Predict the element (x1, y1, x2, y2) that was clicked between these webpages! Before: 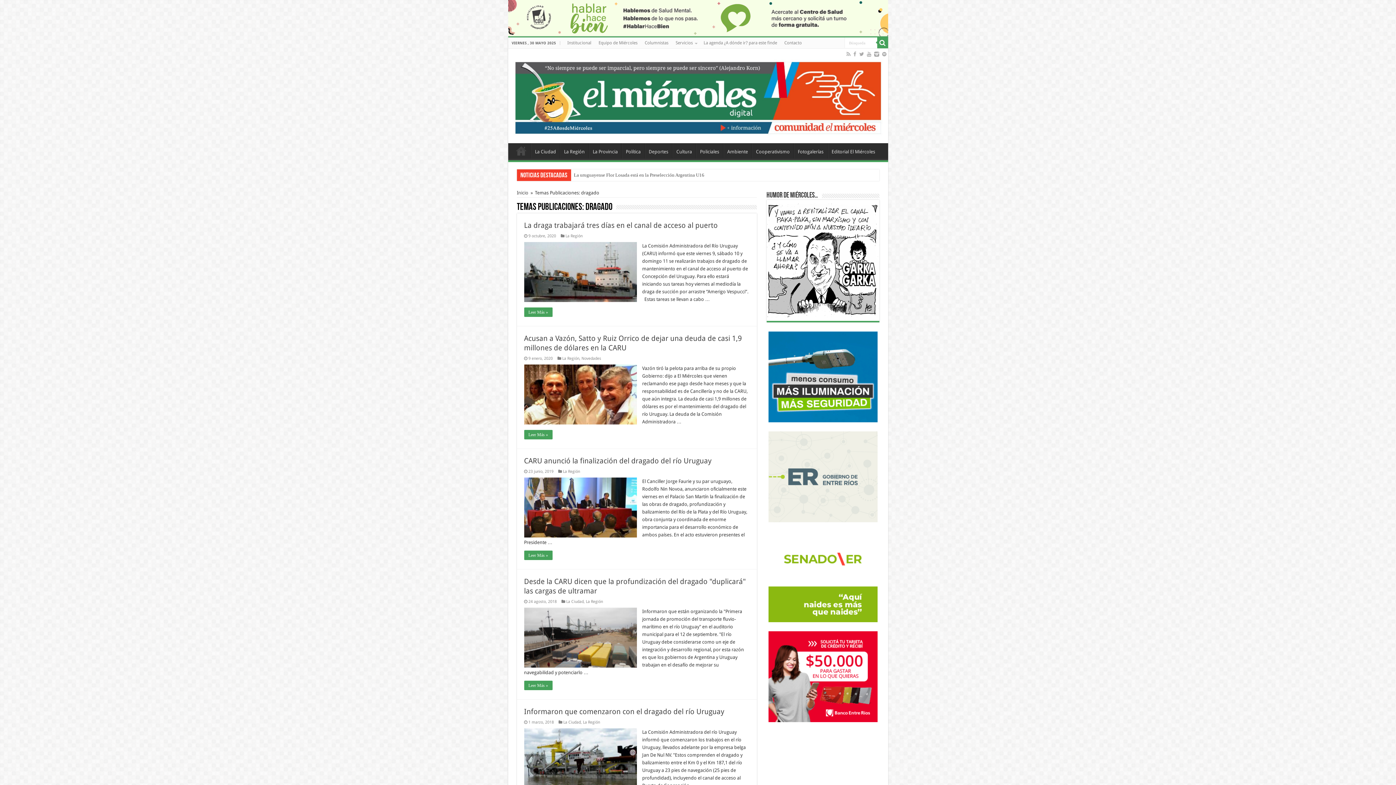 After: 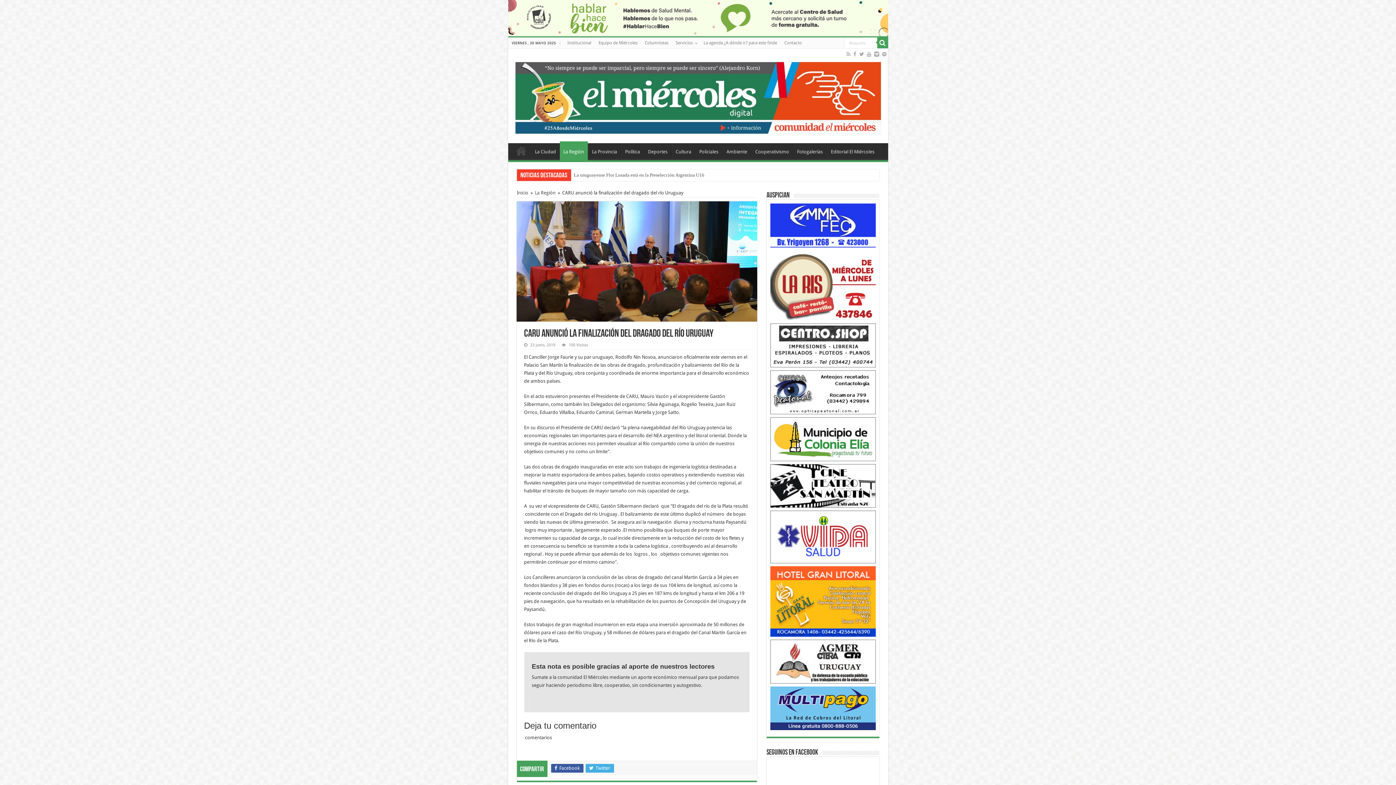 Action: bbox: (524, 550, 552, 560) label: Leer Más »